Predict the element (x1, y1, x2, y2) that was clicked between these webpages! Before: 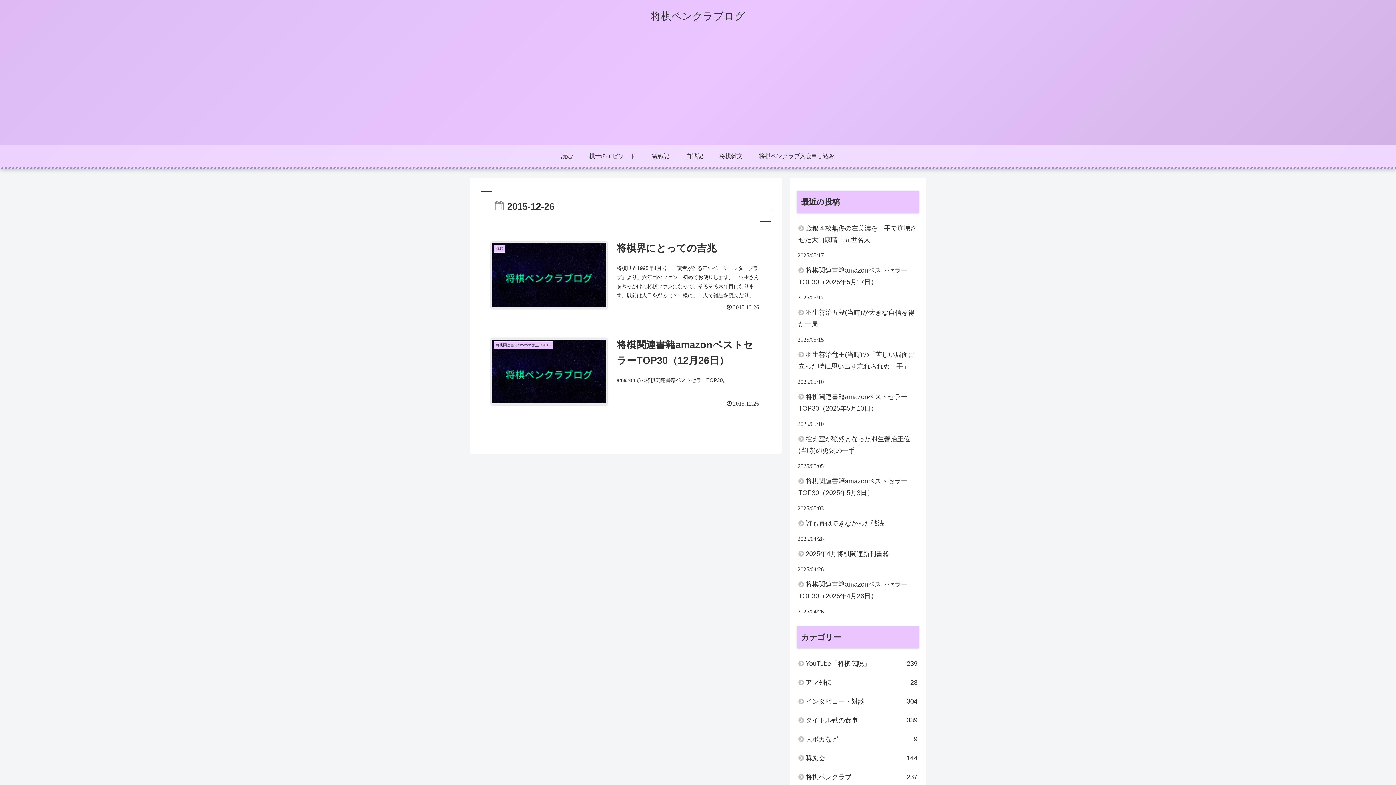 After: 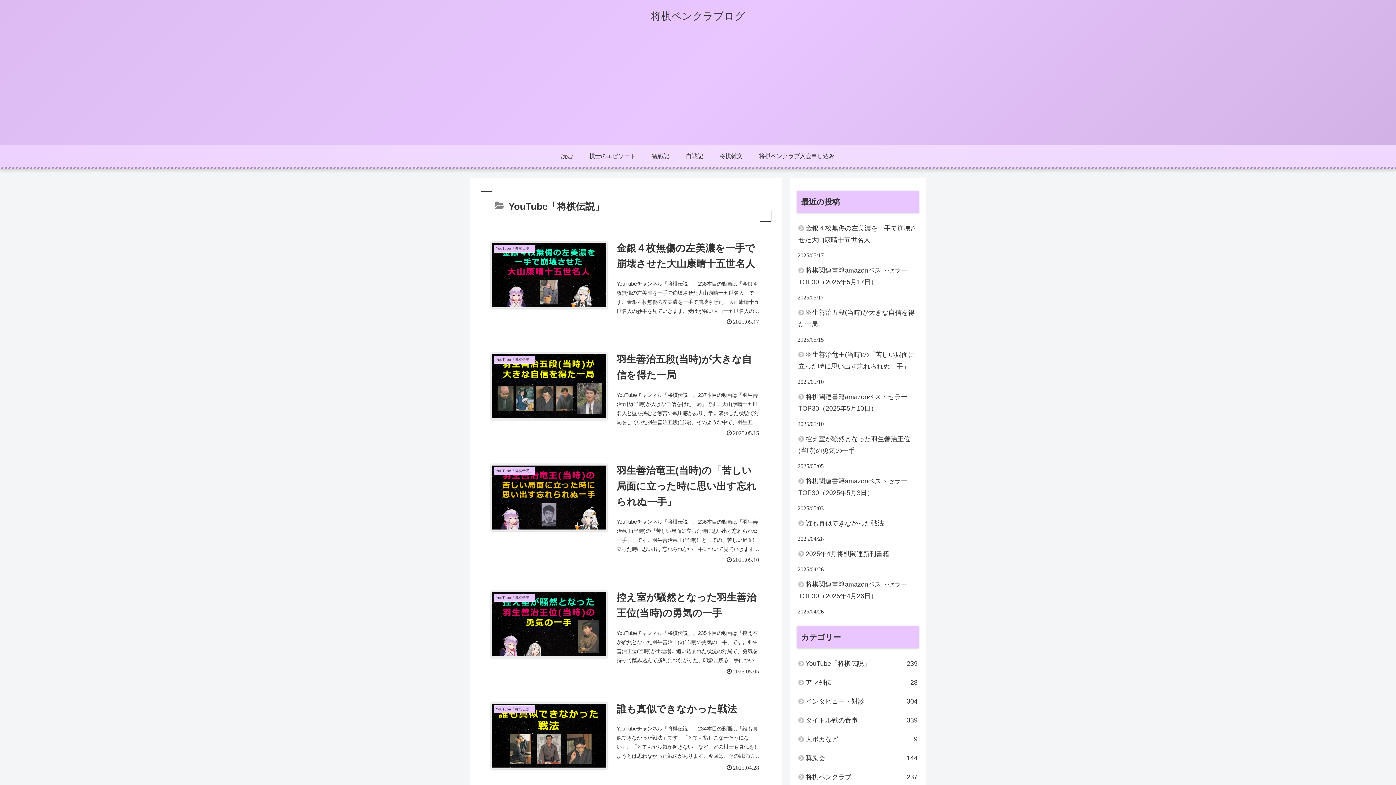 Action: bbox: (797, 654, 919, 673) label: YouTube「将棋伝説」
239